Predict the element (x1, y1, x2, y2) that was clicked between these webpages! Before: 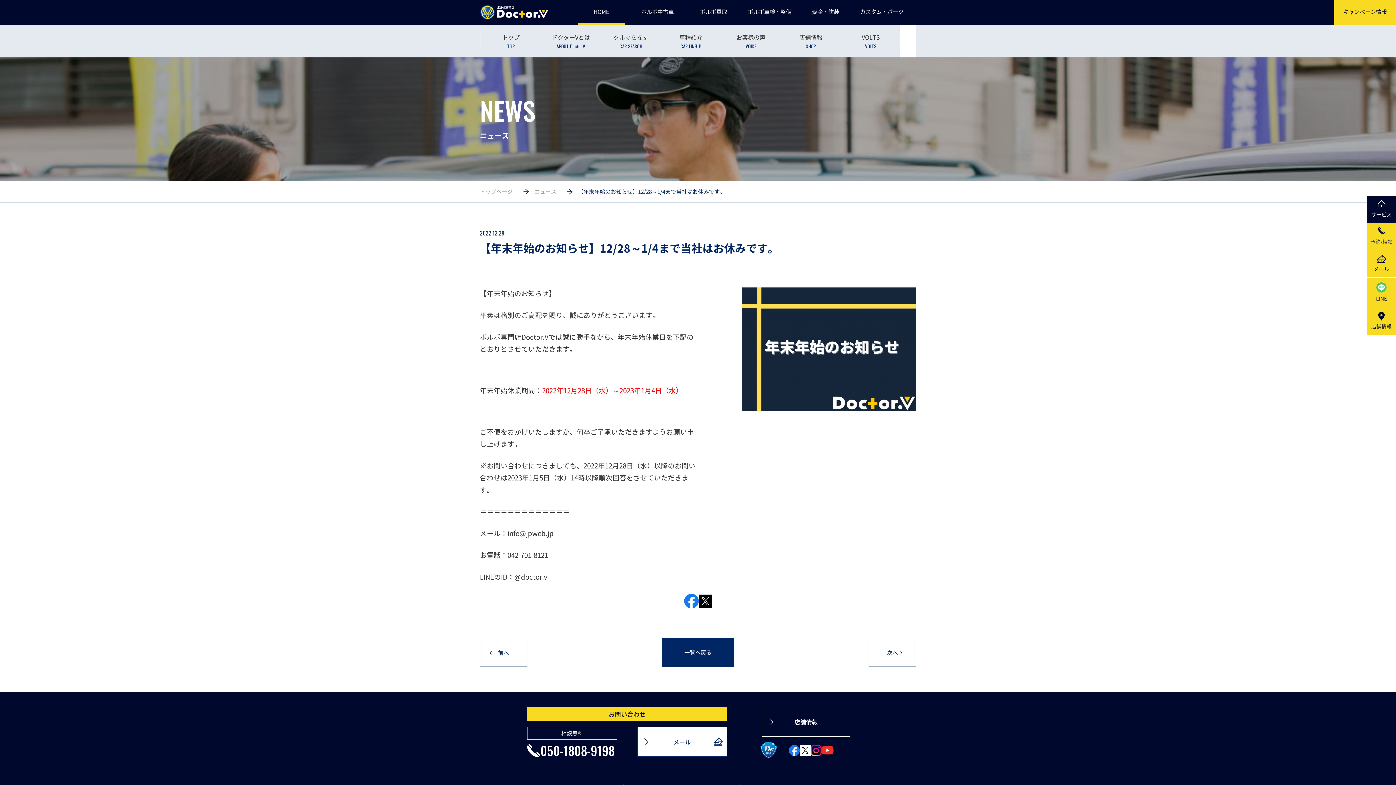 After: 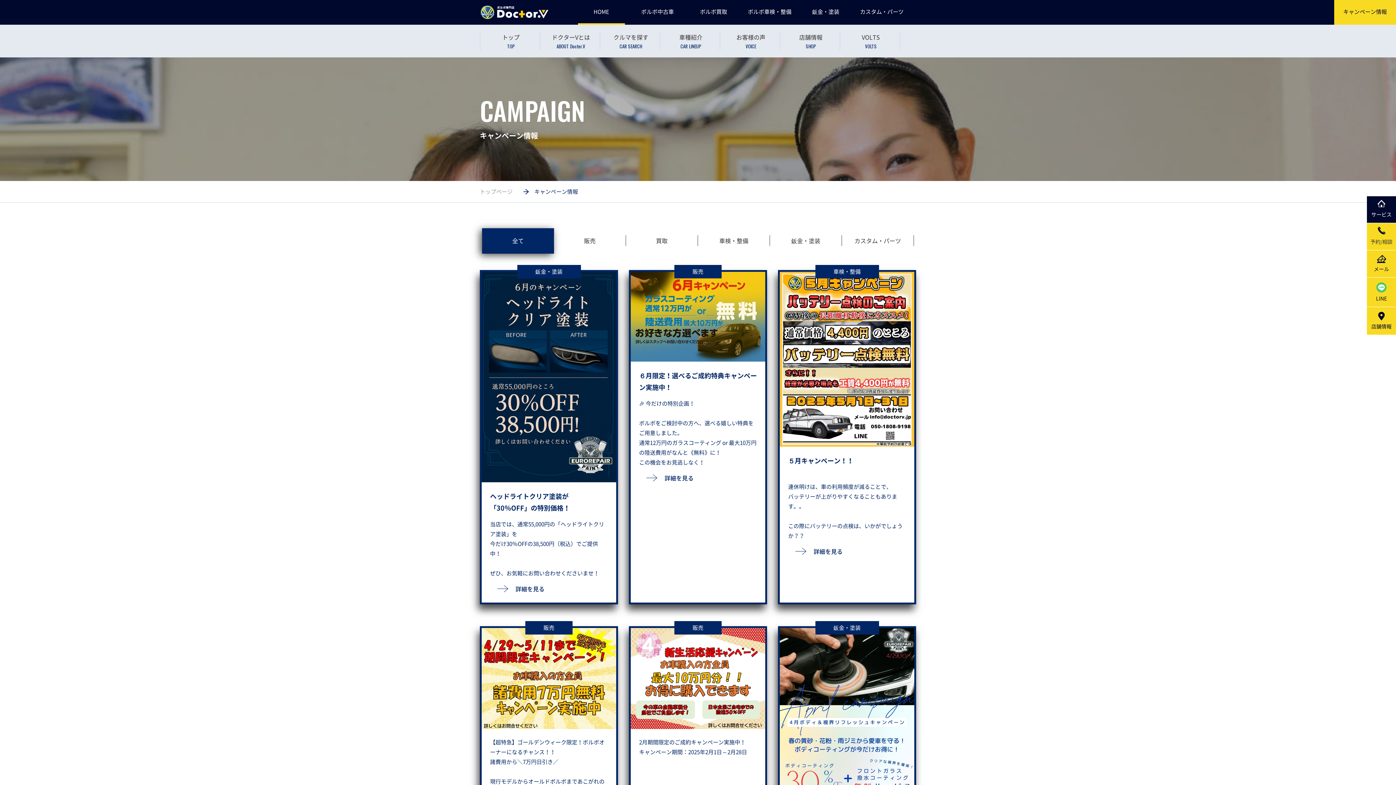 Action: label: キャンペーン情報 bbox: (1343, 0, 1387, 24)